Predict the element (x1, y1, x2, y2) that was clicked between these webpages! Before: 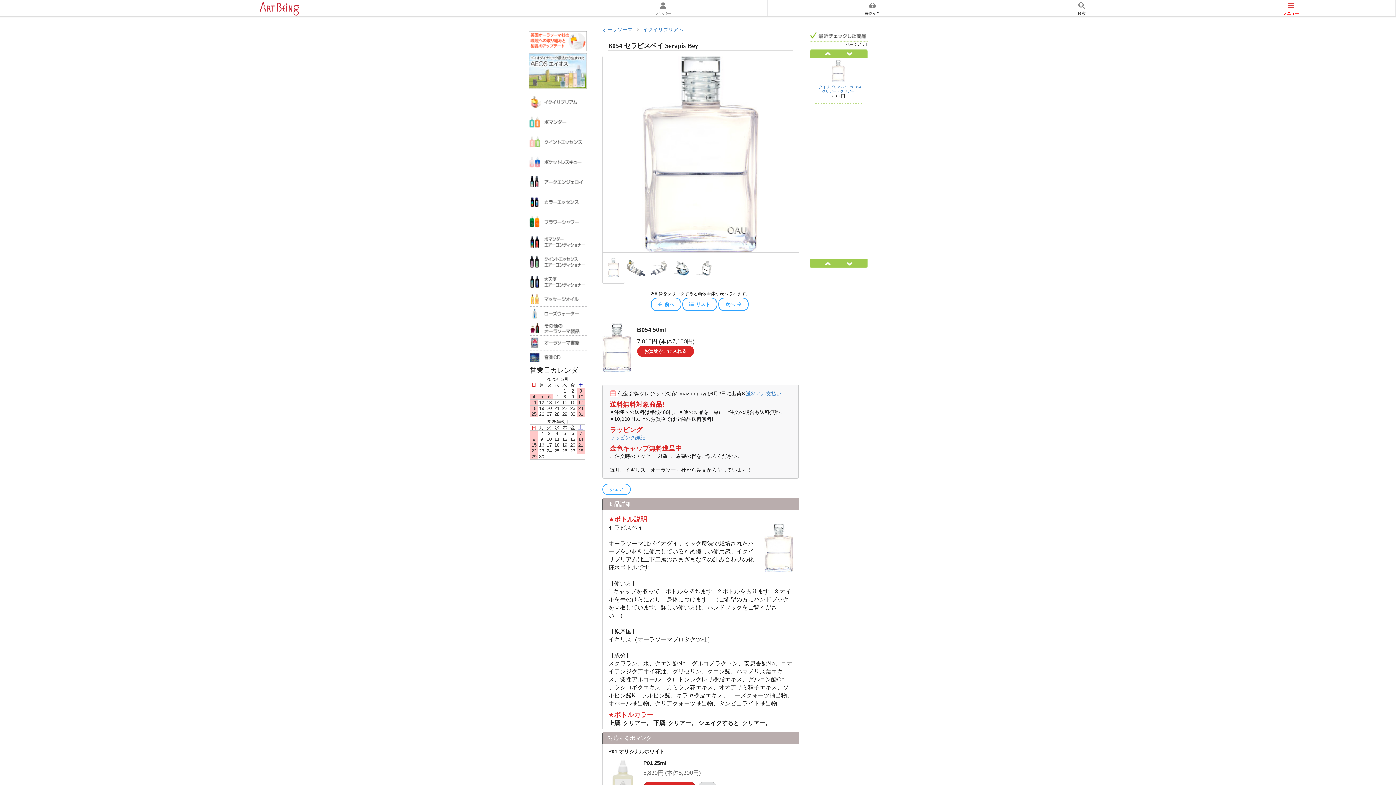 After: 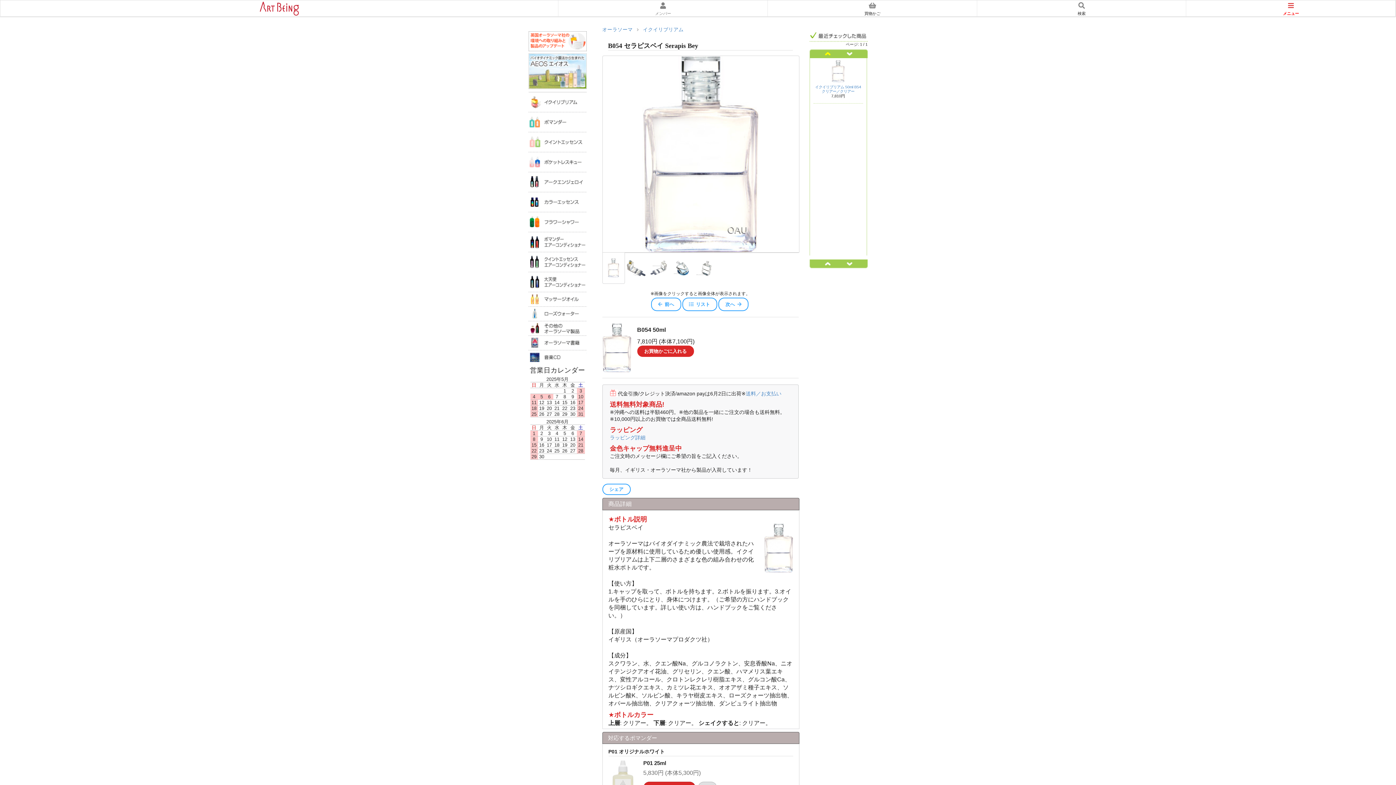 Action: bbox: (809, 49, 838, 58)